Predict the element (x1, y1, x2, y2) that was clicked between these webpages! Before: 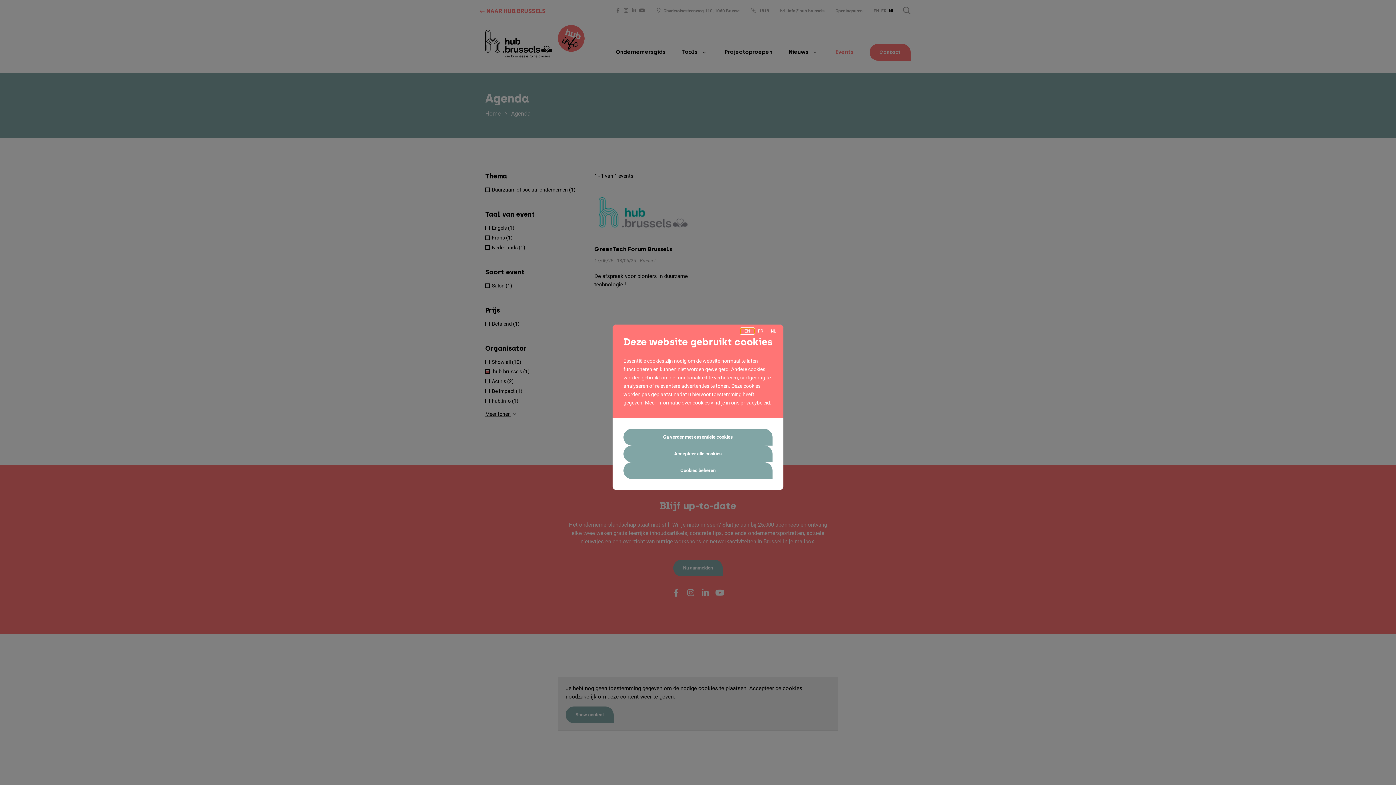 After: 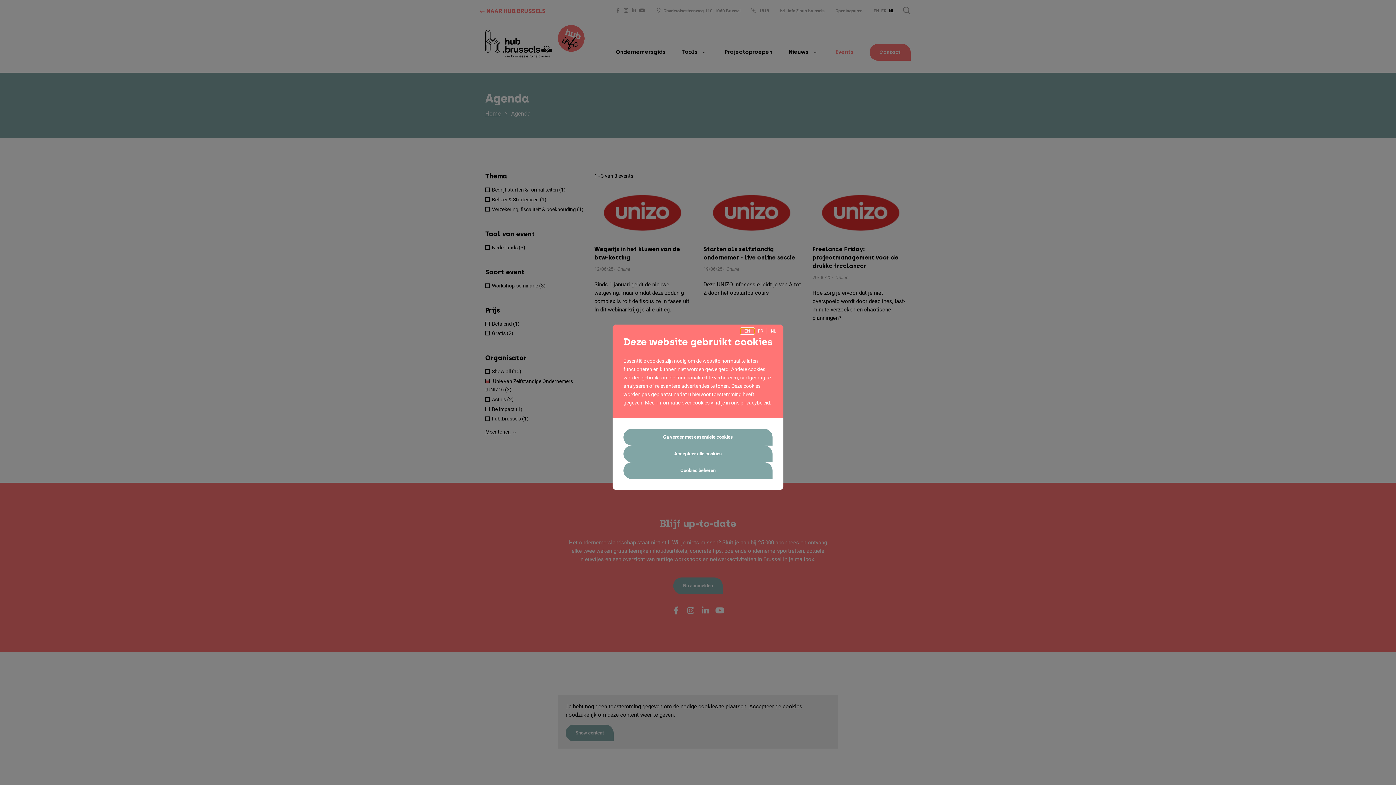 Action: bbox: (767, 328, 780, 333) label: NL